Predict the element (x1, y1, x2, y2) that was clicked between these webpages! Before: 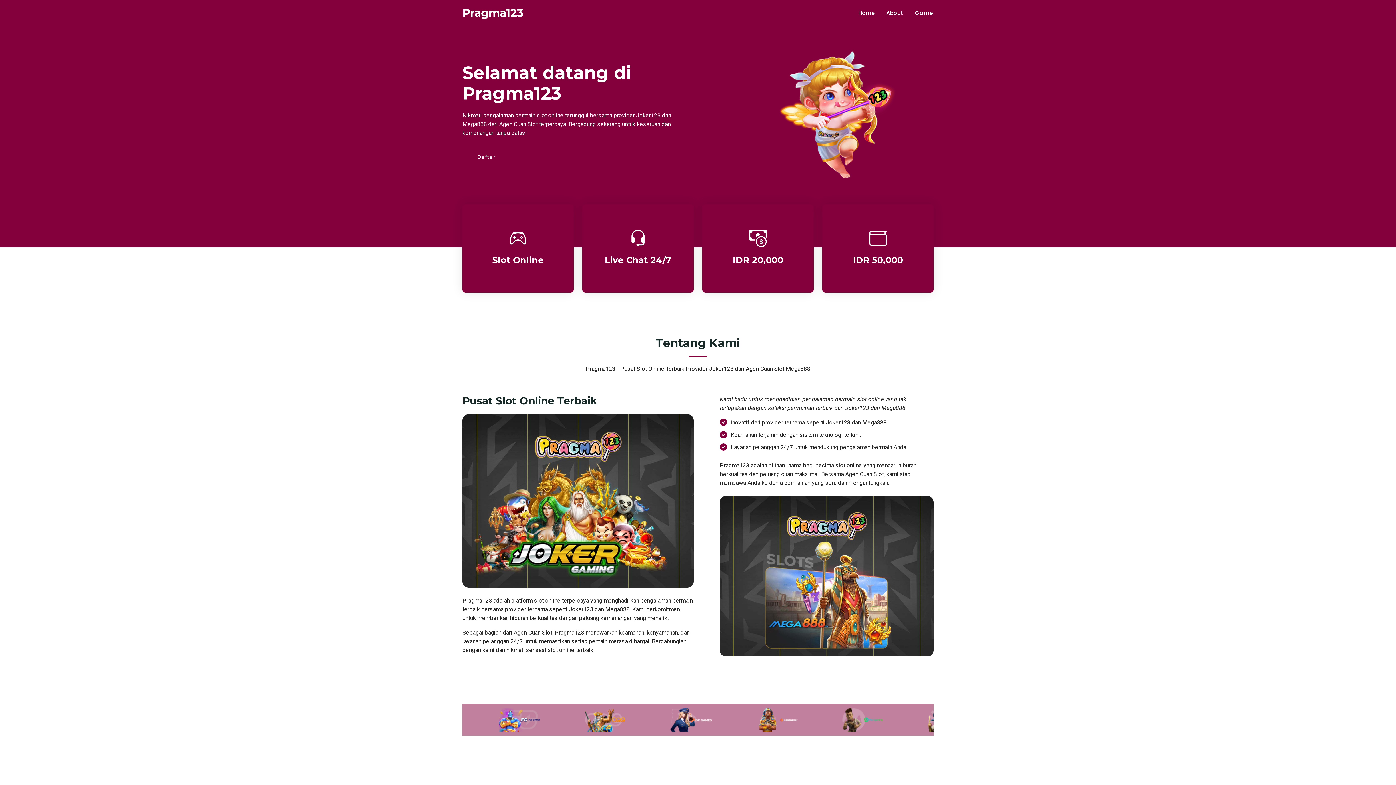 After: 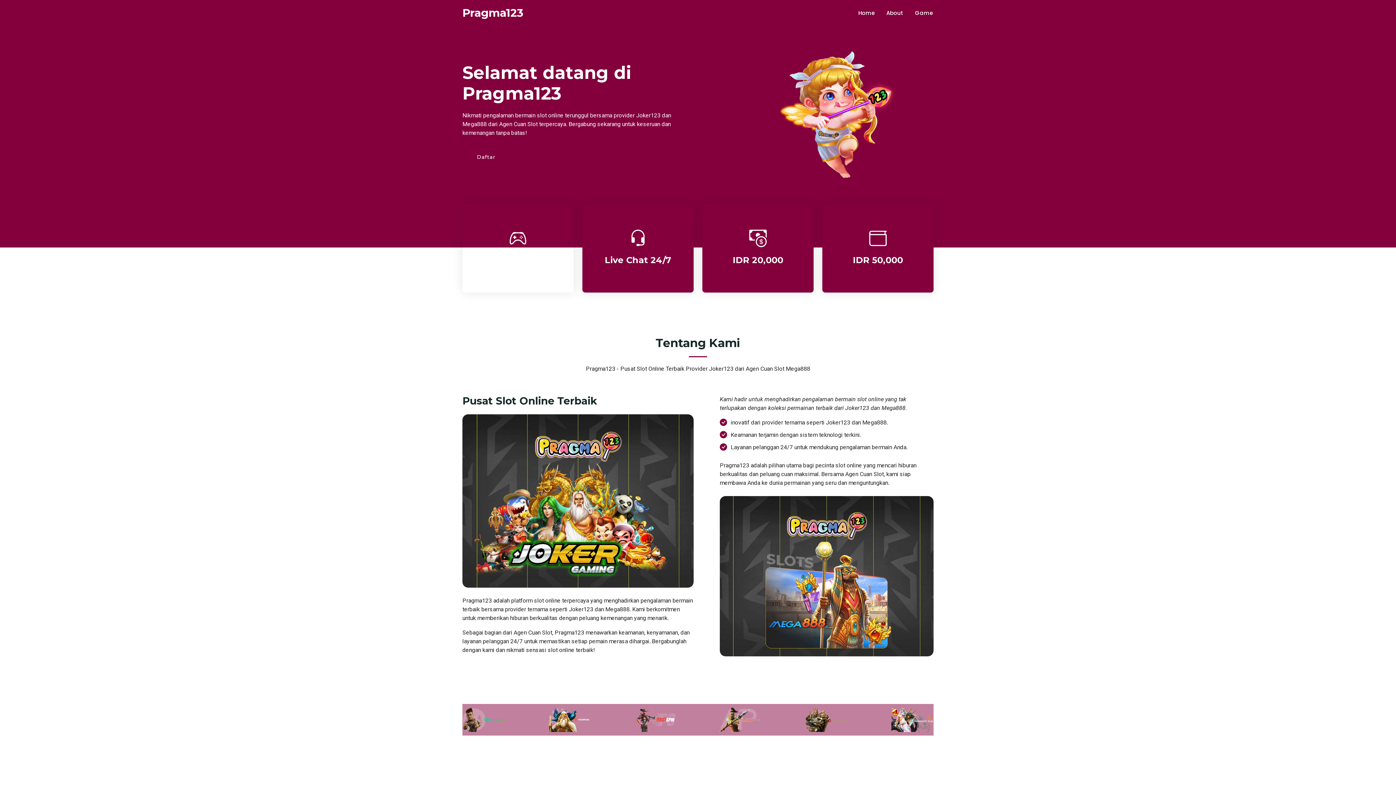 Action: label: Slot Online bbox: (492, 254, 544, 265)